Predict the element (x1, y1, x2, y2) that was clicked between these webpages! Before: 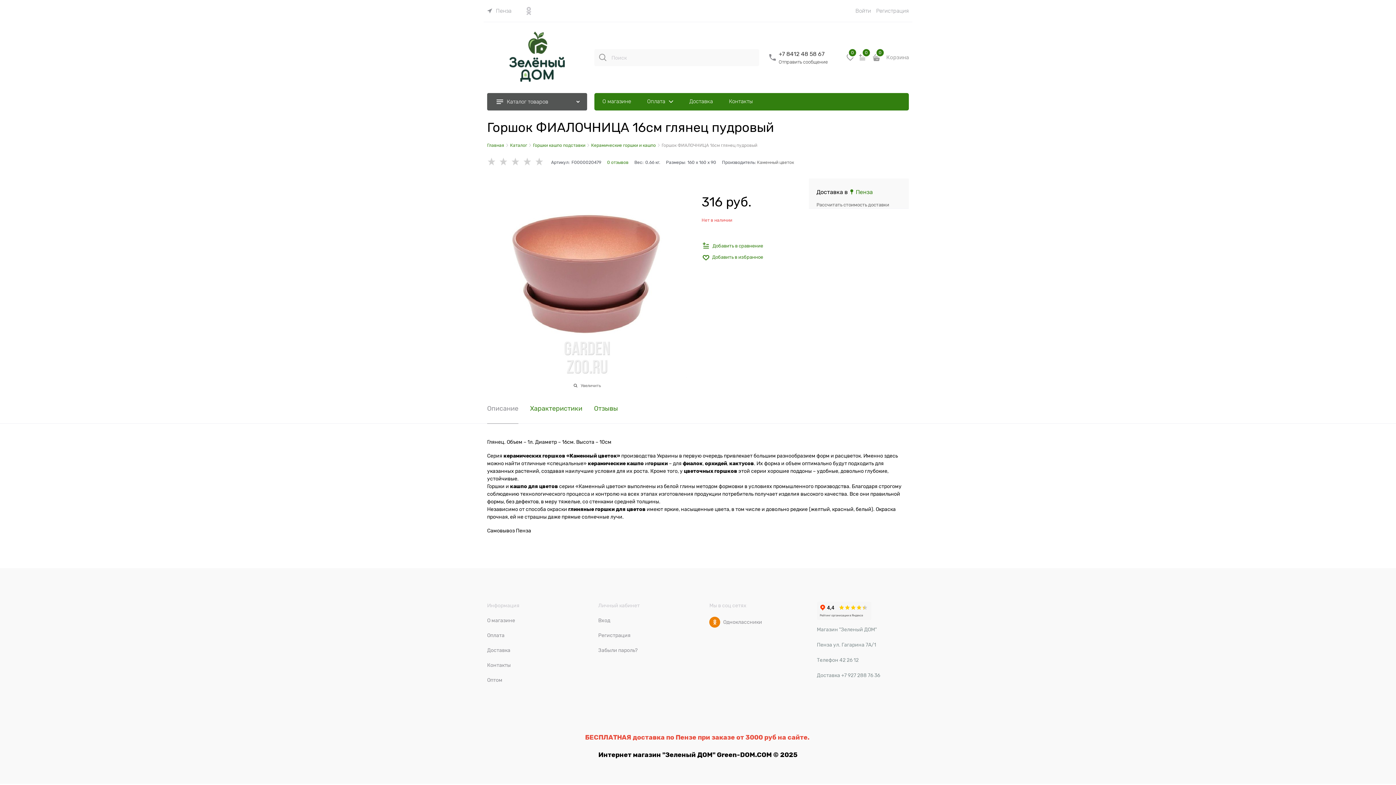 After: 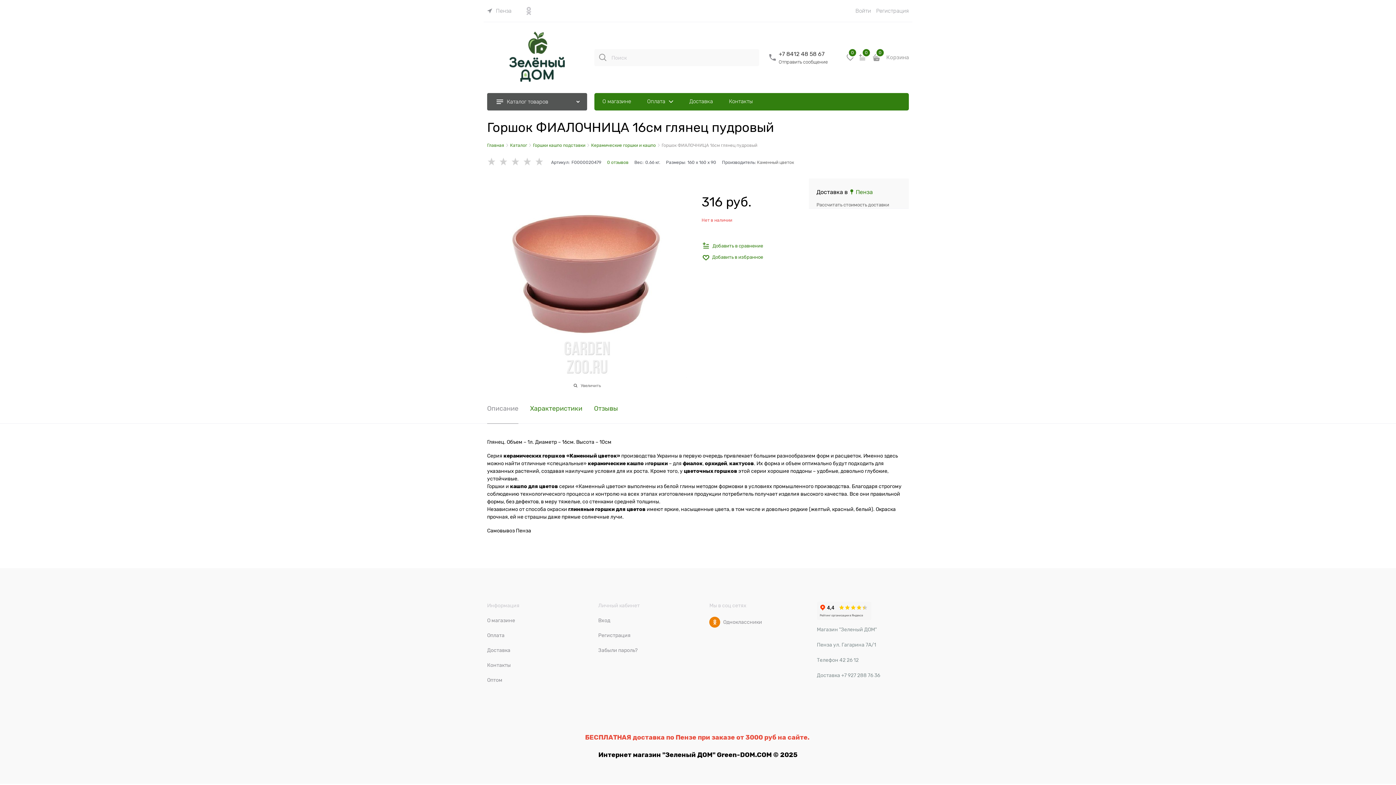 Action: label: +7 8412 48 58 67 bbox: (778, 50, 824, 57)